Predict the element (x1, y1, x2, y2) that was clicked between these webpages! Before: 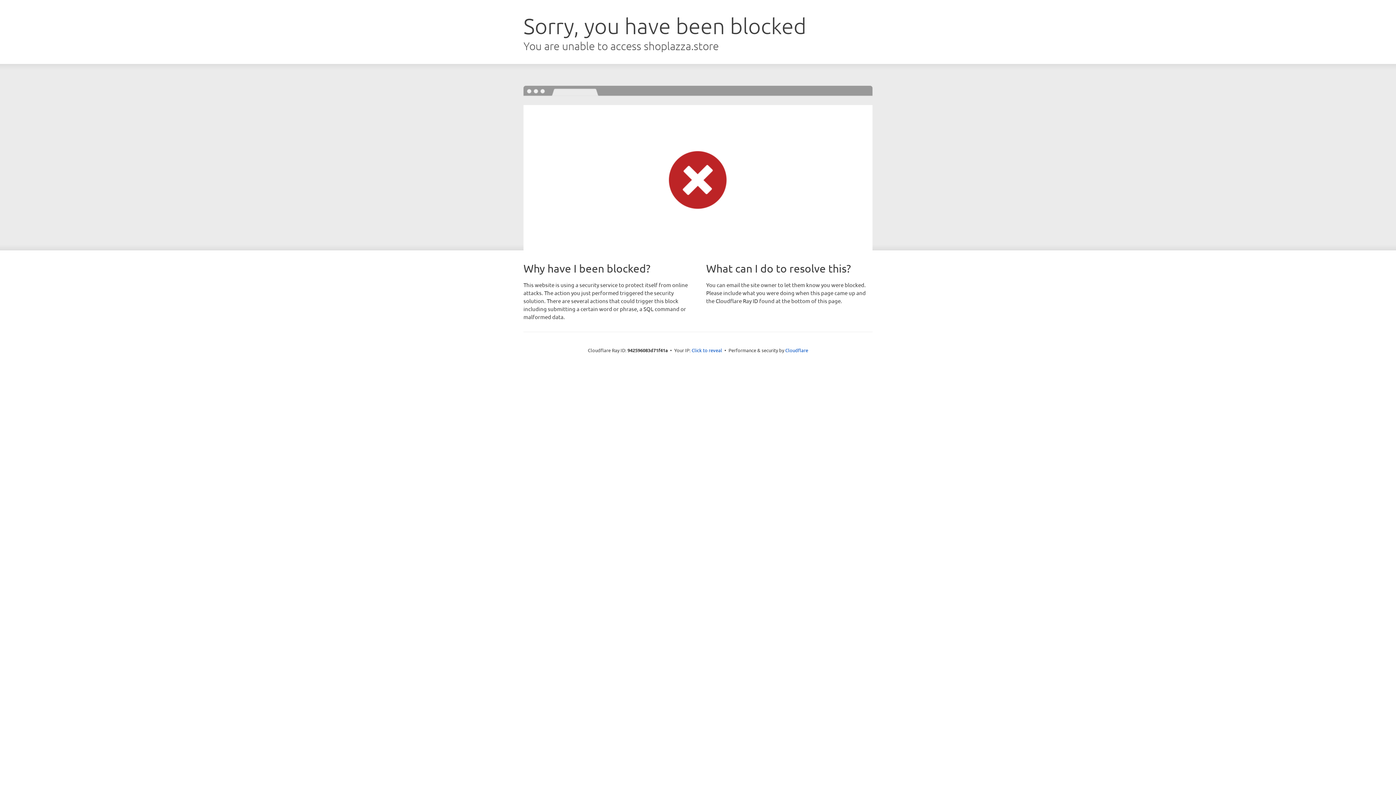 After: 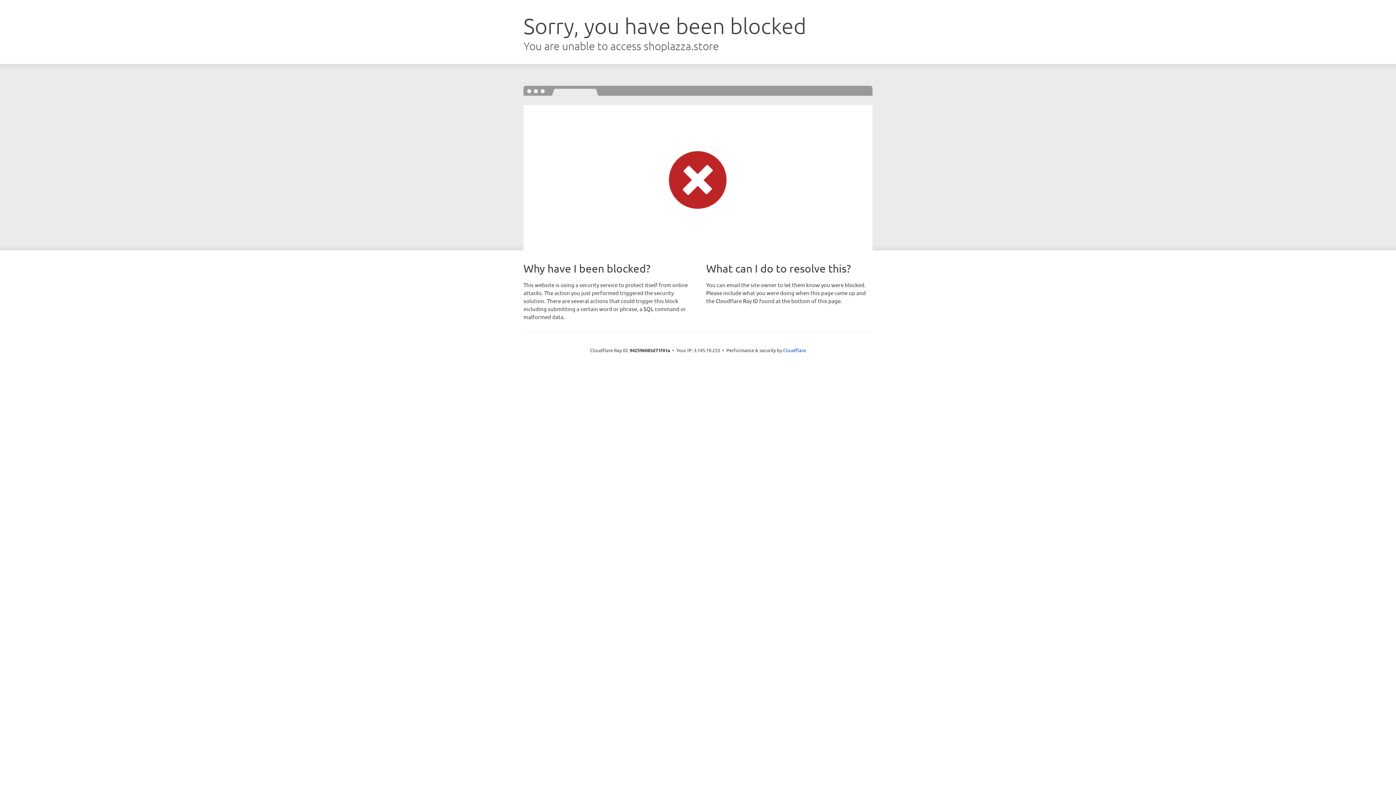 Action: bbox: (691, 346, 722, 353) label: Click to reveal